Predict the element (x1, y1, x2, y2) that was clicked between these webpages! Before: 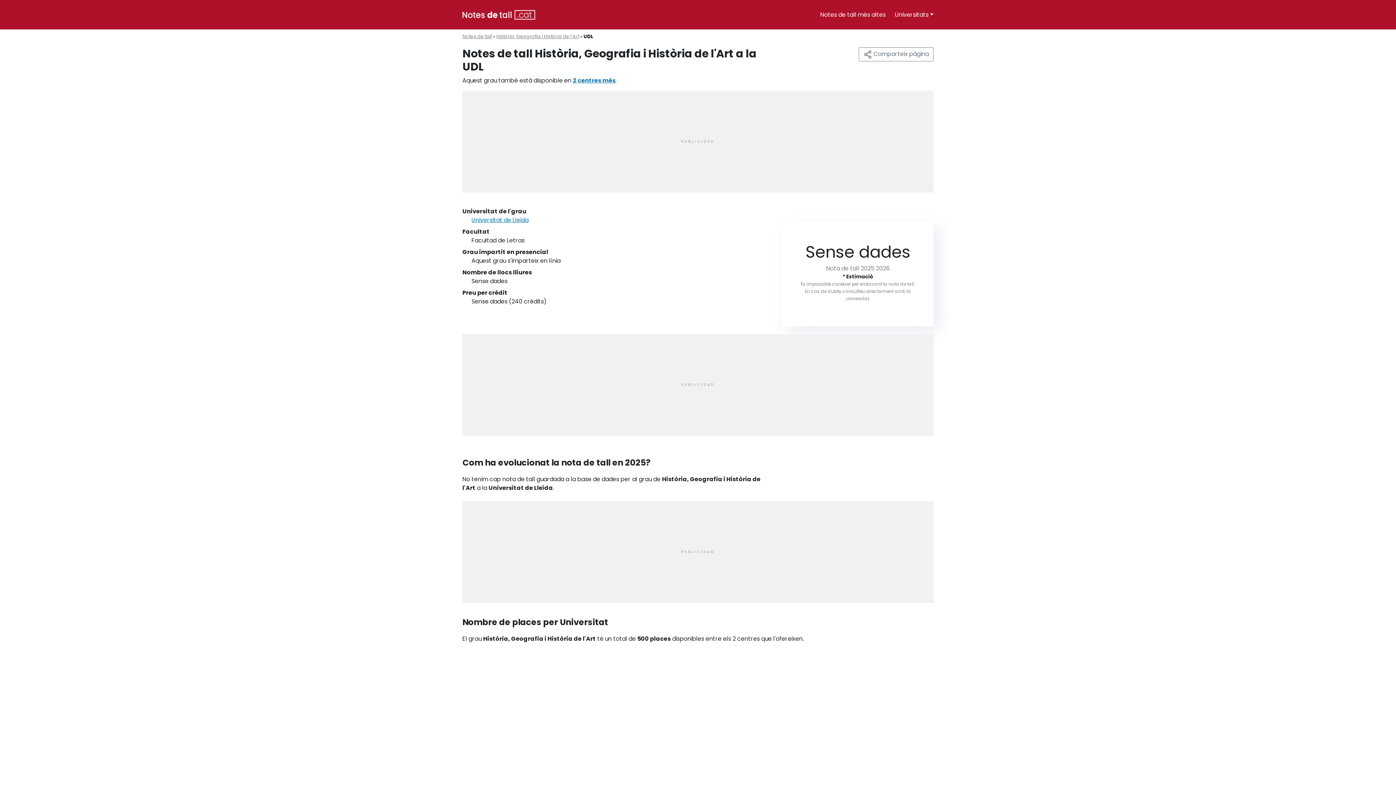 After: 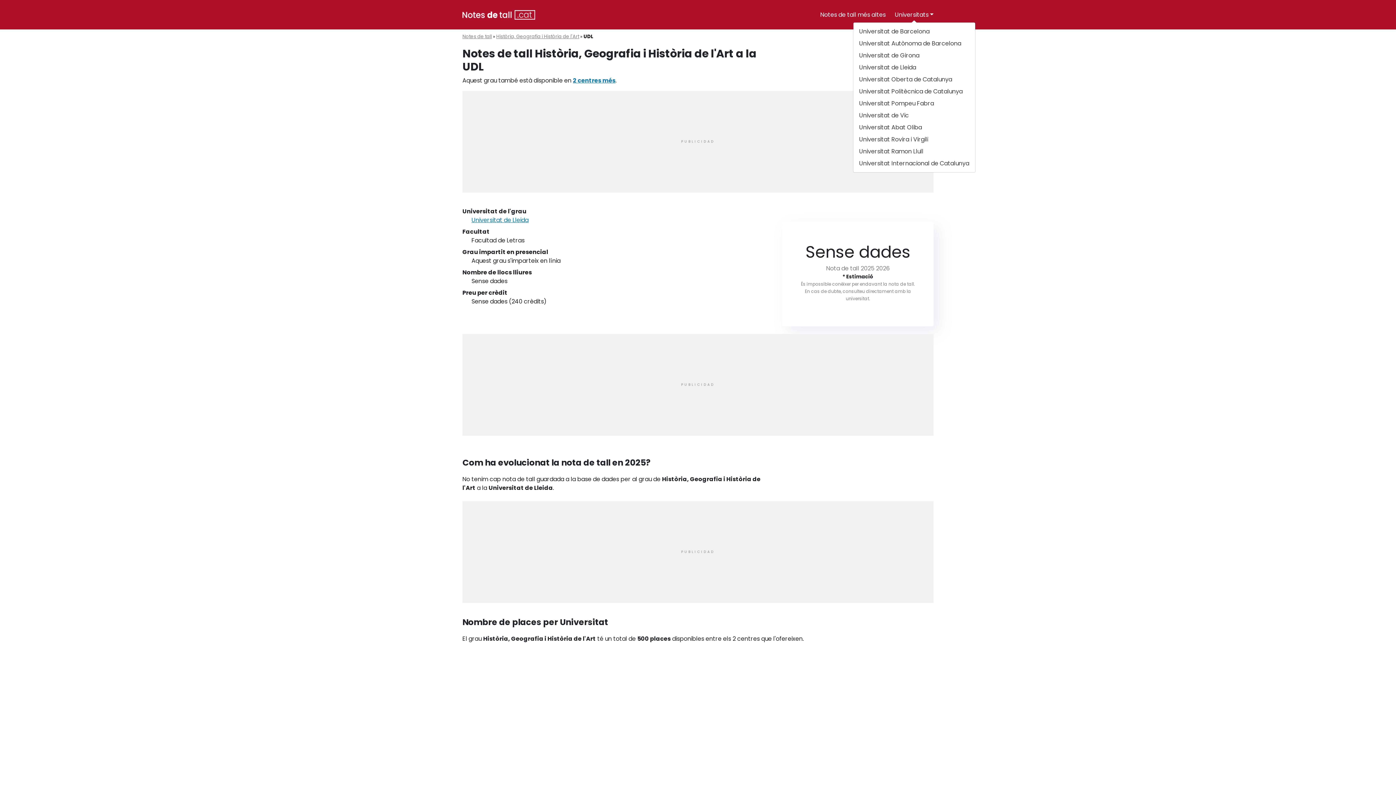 Action: label: Universitats bbox: (895, 7, 933, 22)